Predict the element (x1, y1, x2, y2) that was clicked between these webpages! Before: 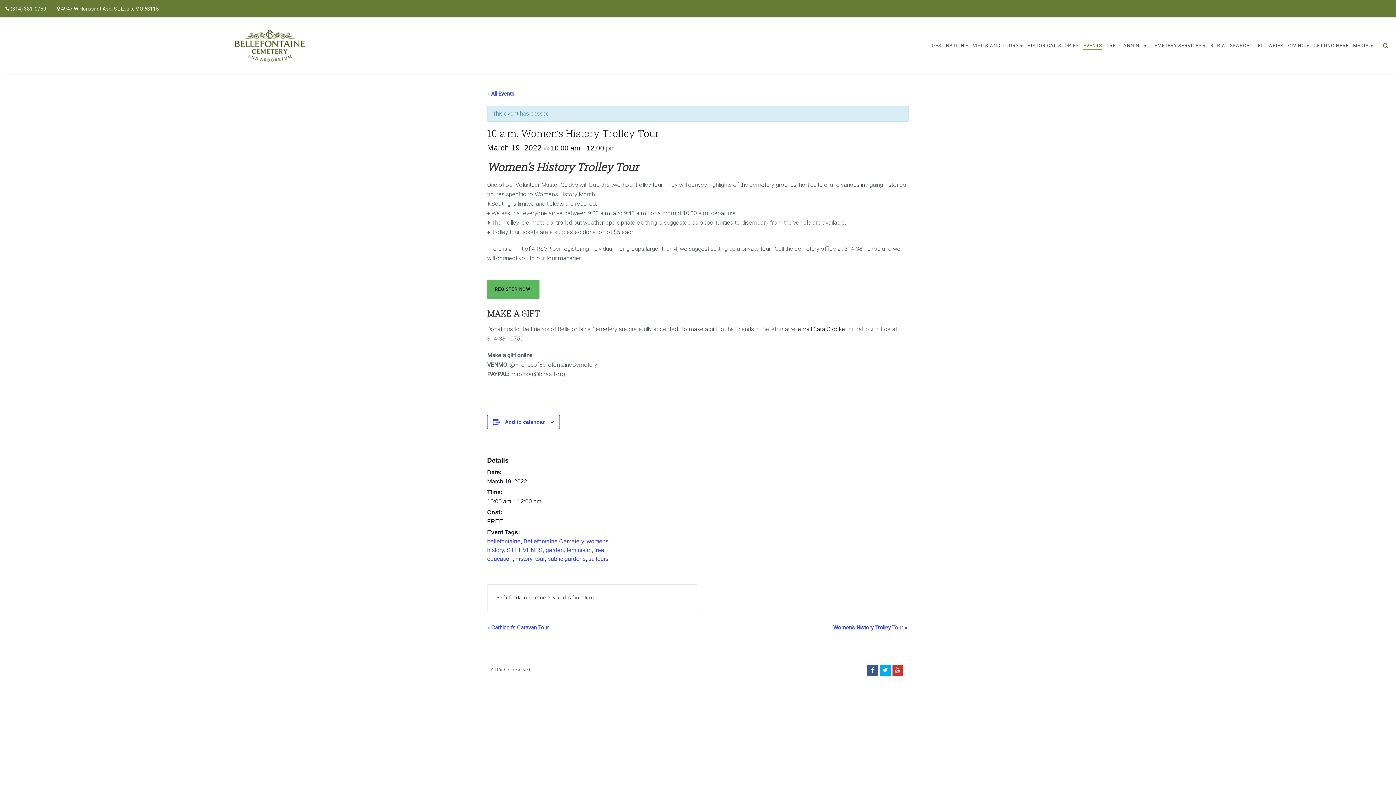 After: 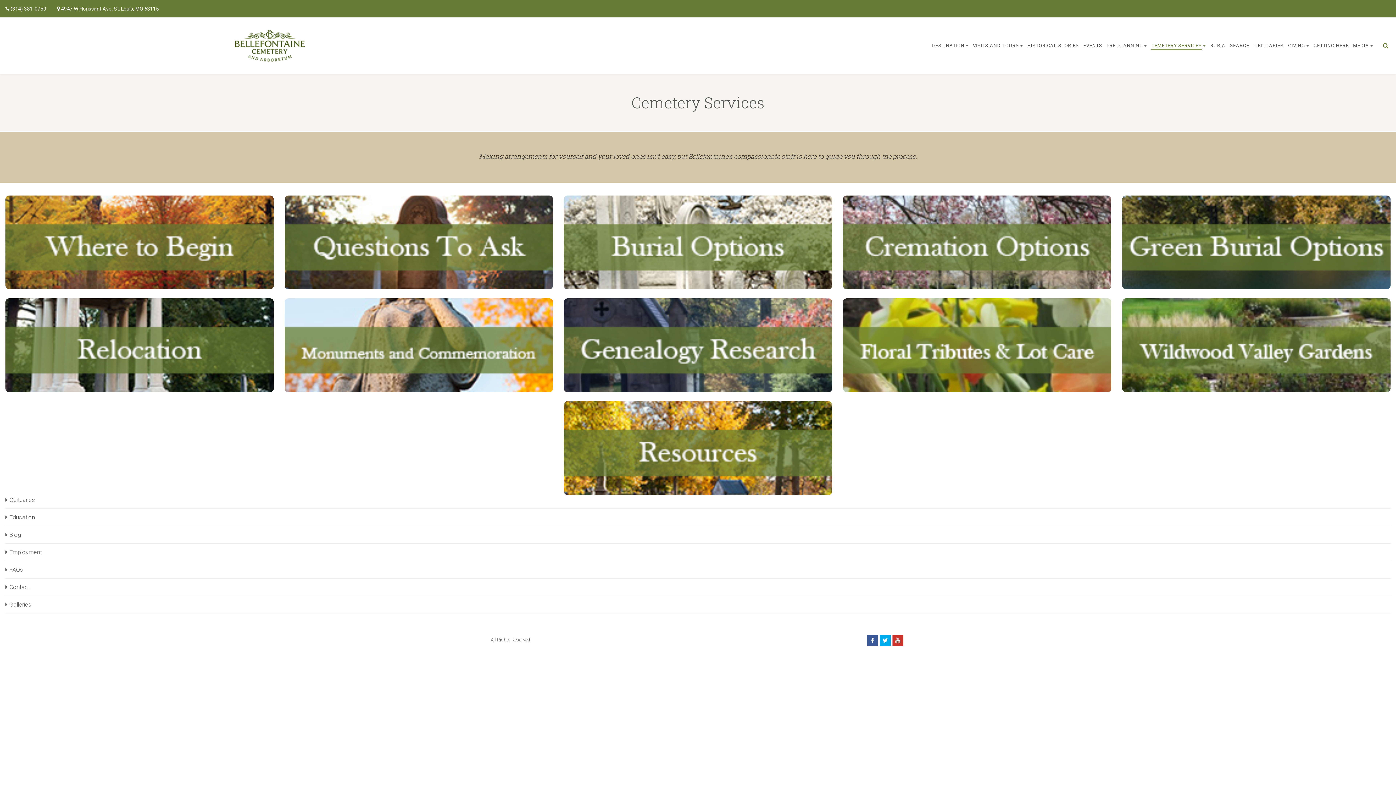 Action: label: CEMETERY SERVICES  bbox: (1151, 17, 1206, 73)